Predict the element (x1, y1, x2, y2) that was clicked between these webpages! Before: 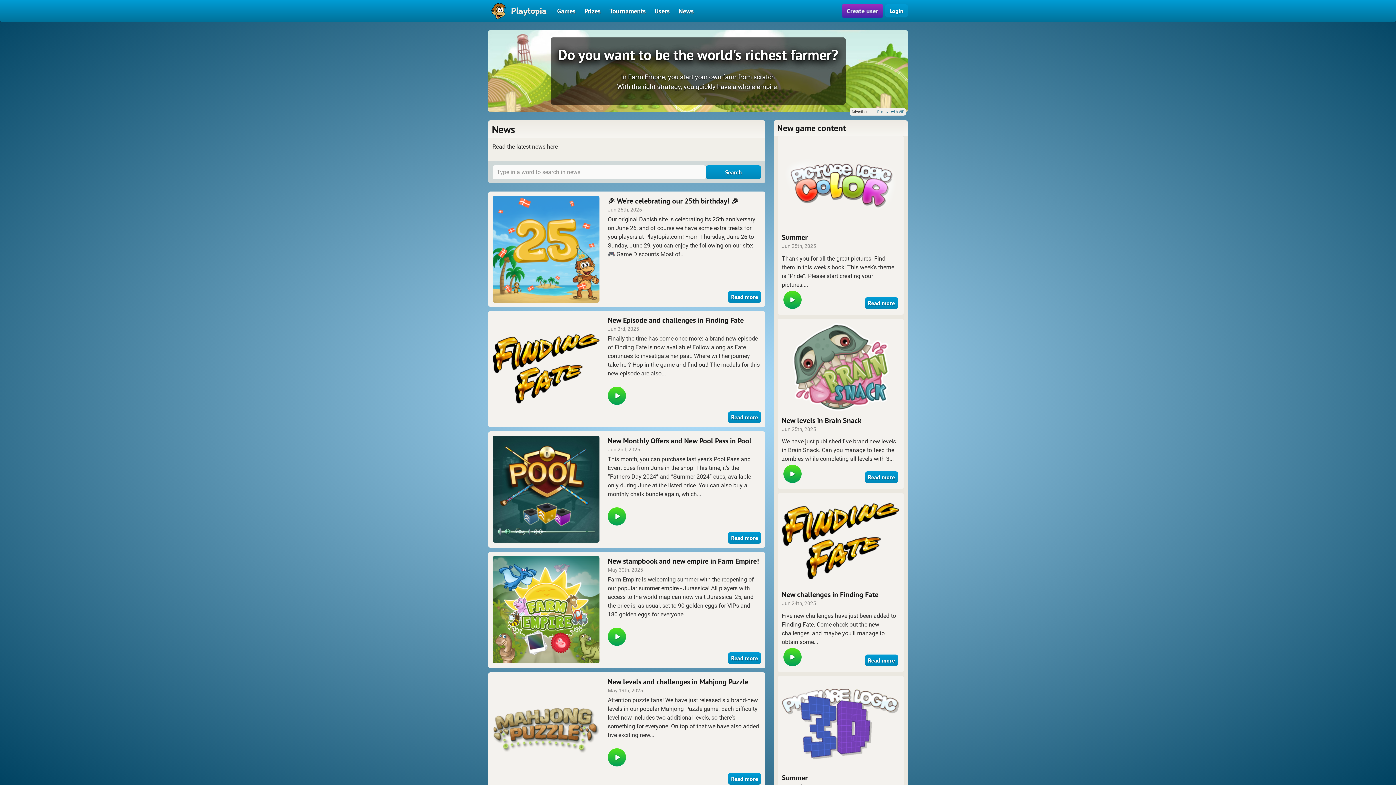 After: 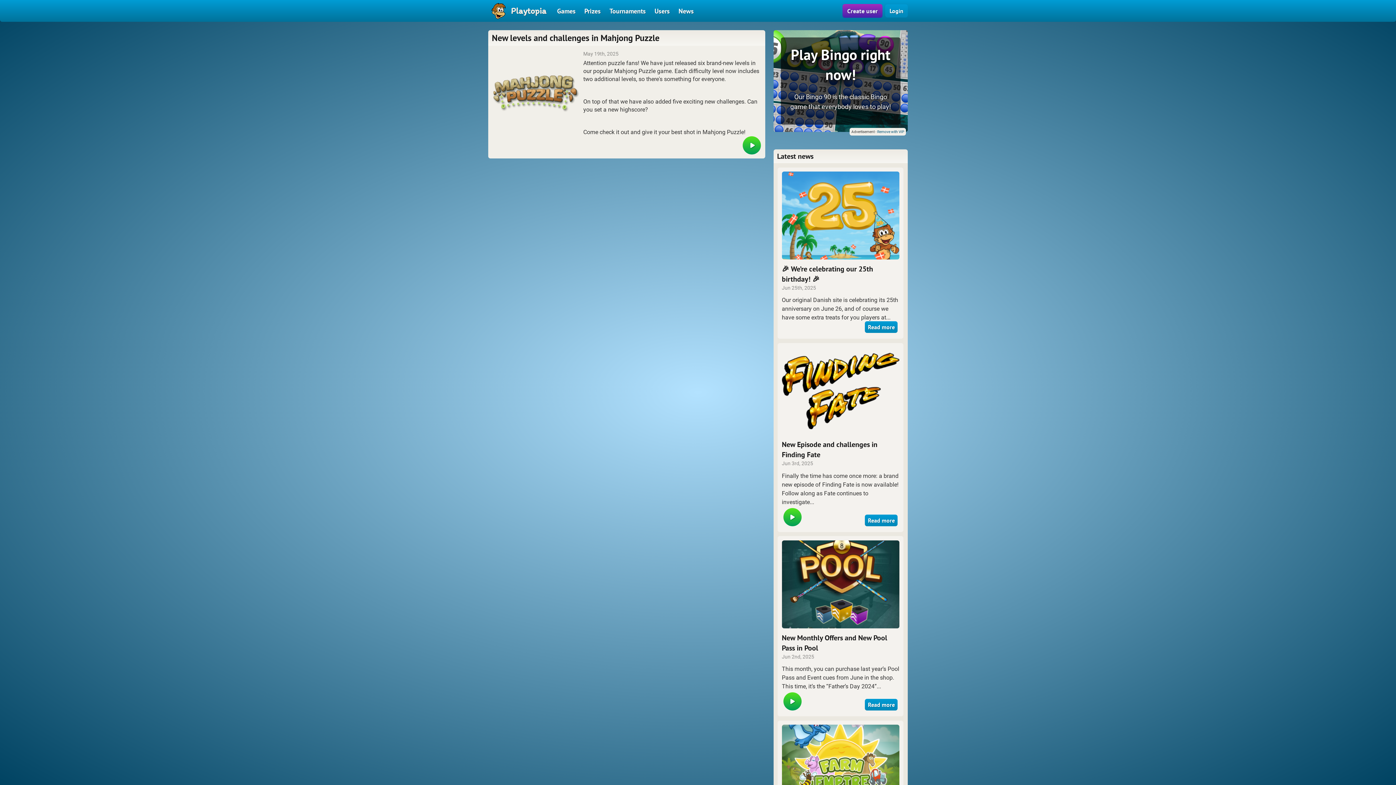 Action: bbox: (728, 773, 761, 785) label: Read more